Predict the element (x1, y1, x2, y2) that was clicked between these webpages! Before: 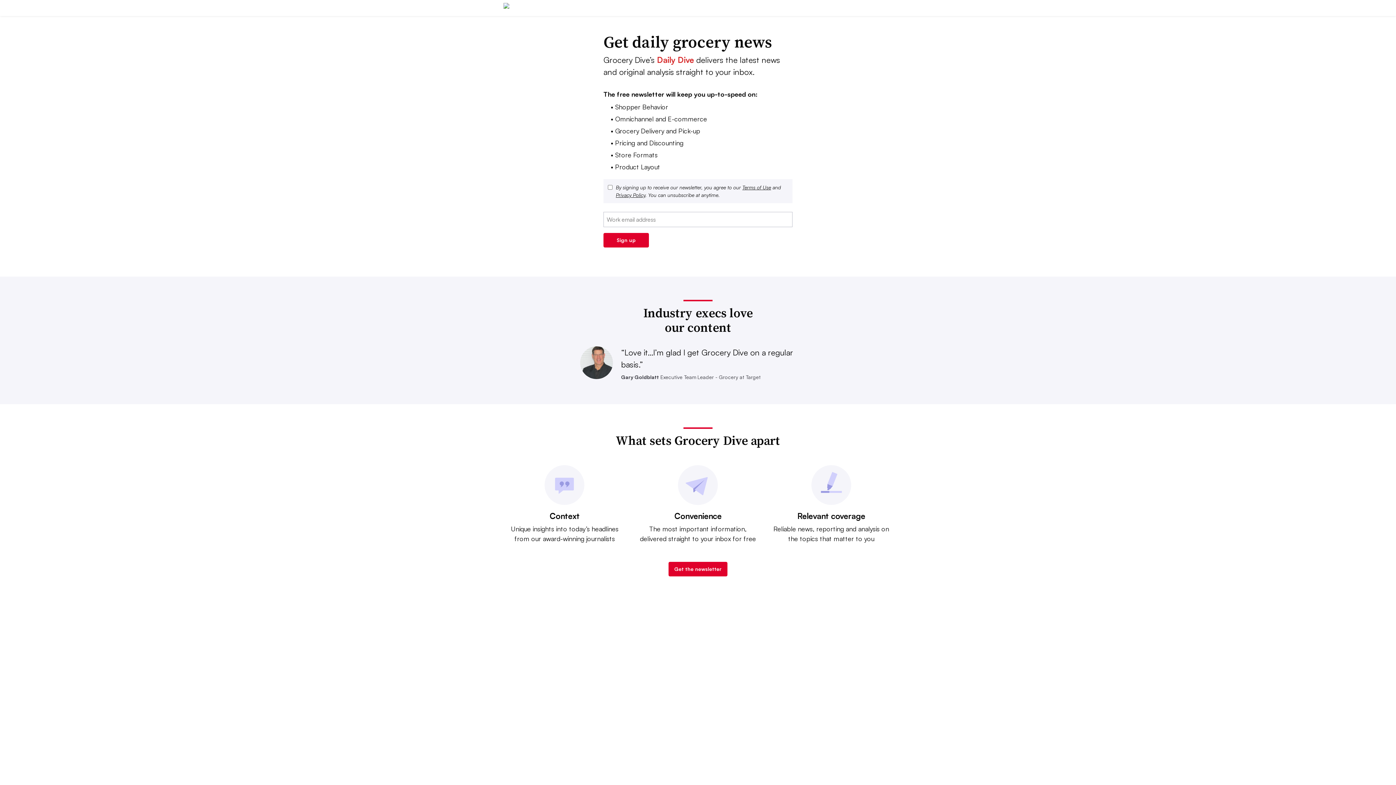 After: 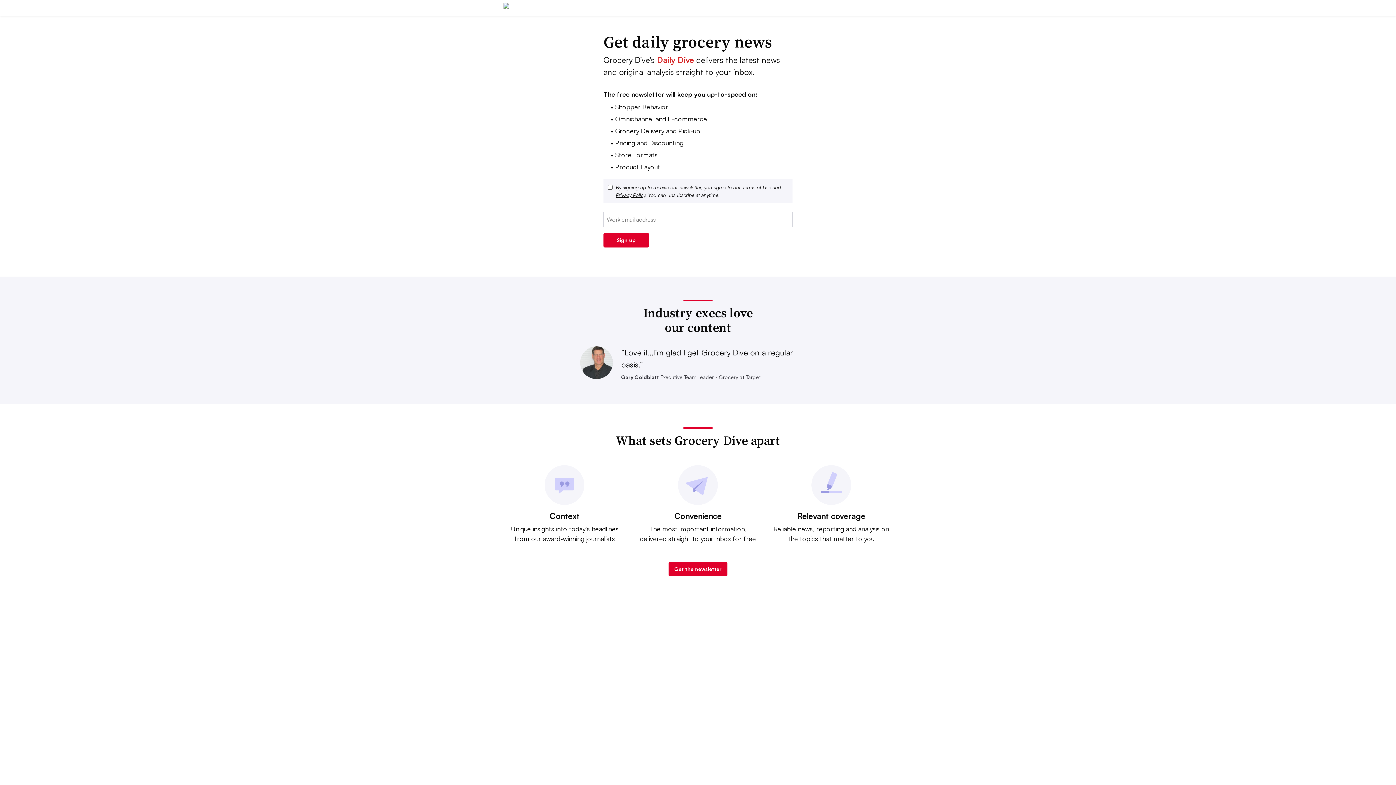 Action: label: Terms of Use bbox: (742, 184, 771, 190)